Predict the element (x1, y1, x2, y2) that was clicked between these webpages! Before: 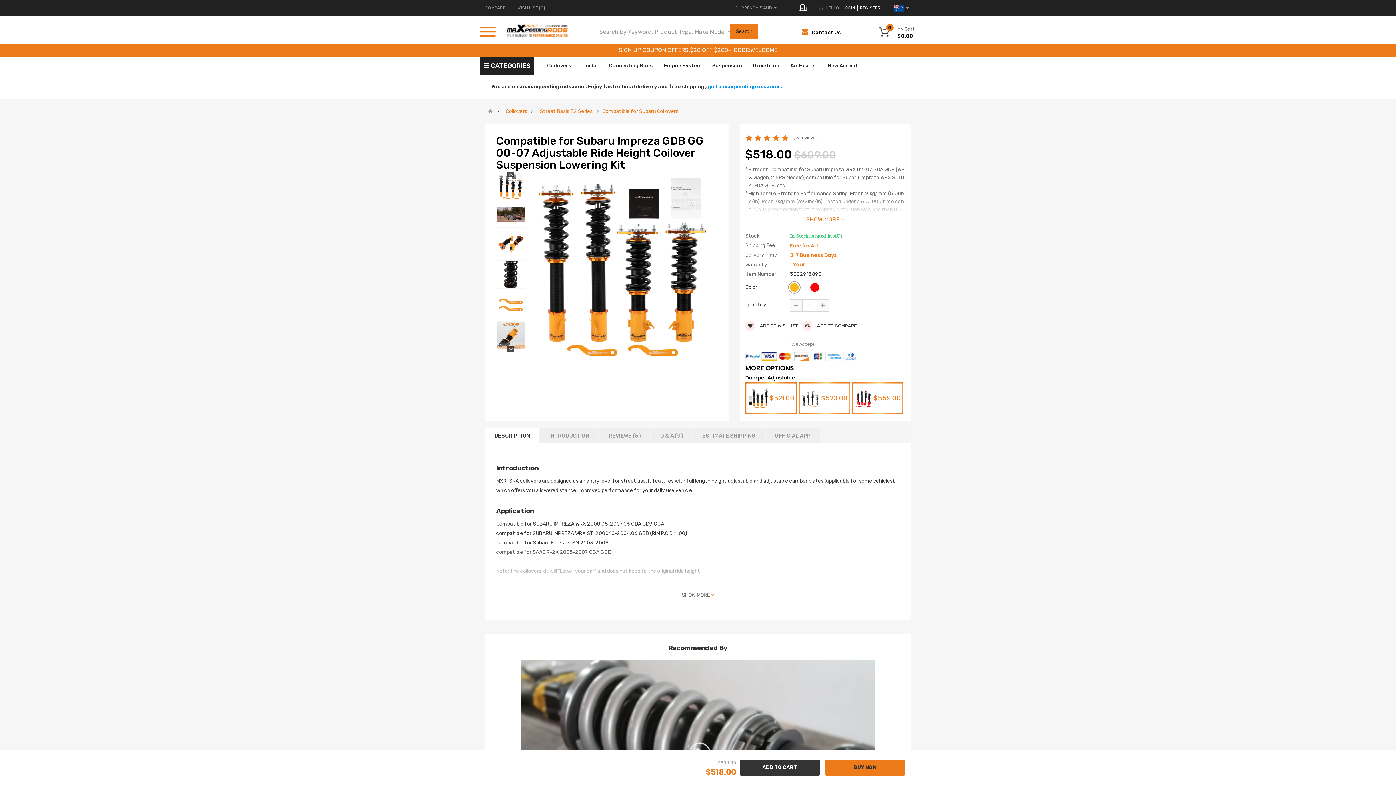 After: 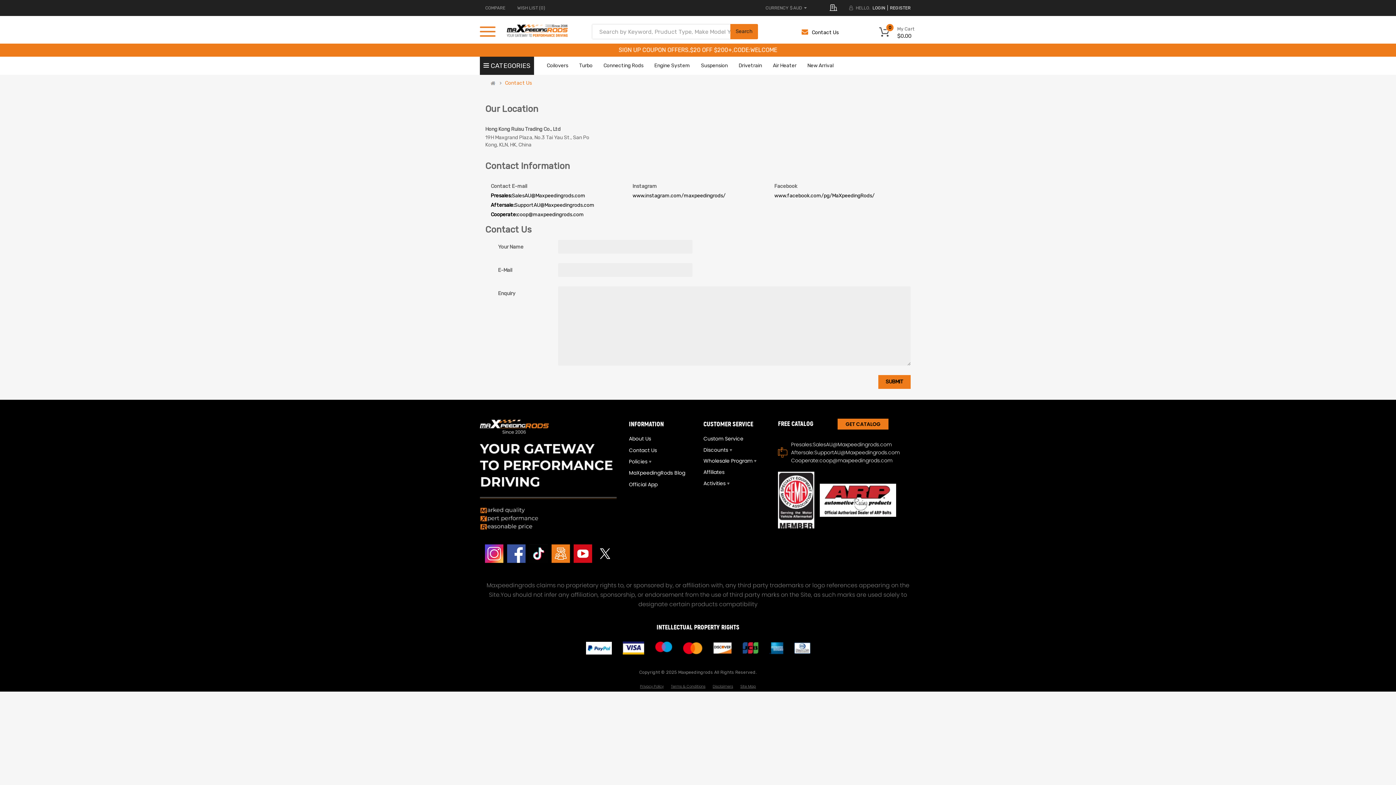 Action: bbox: (801, 29, 841, 35) label: Contact Us